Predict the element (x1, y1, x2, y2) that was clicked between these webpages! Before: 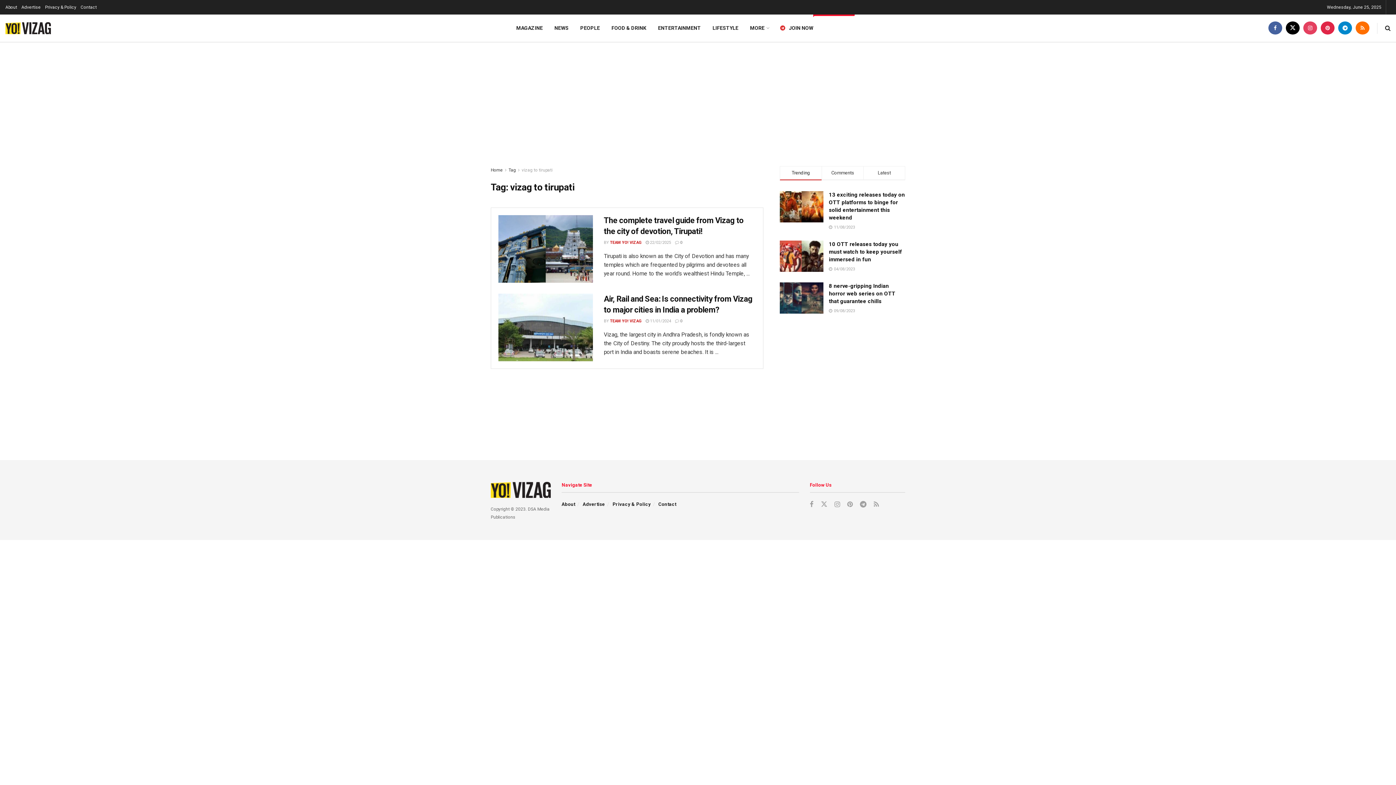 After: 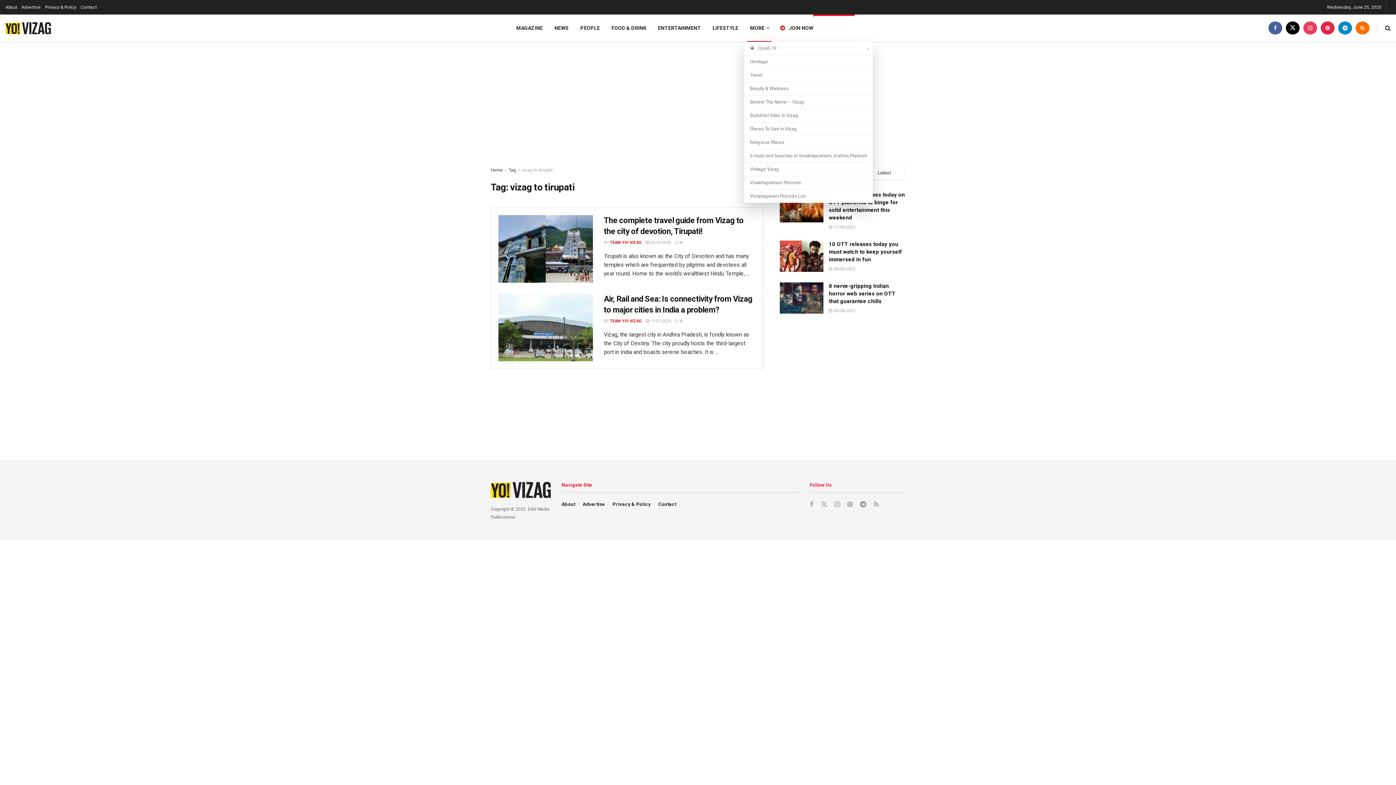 Action: label: MORE bbox: (744, 14, 774, 41)